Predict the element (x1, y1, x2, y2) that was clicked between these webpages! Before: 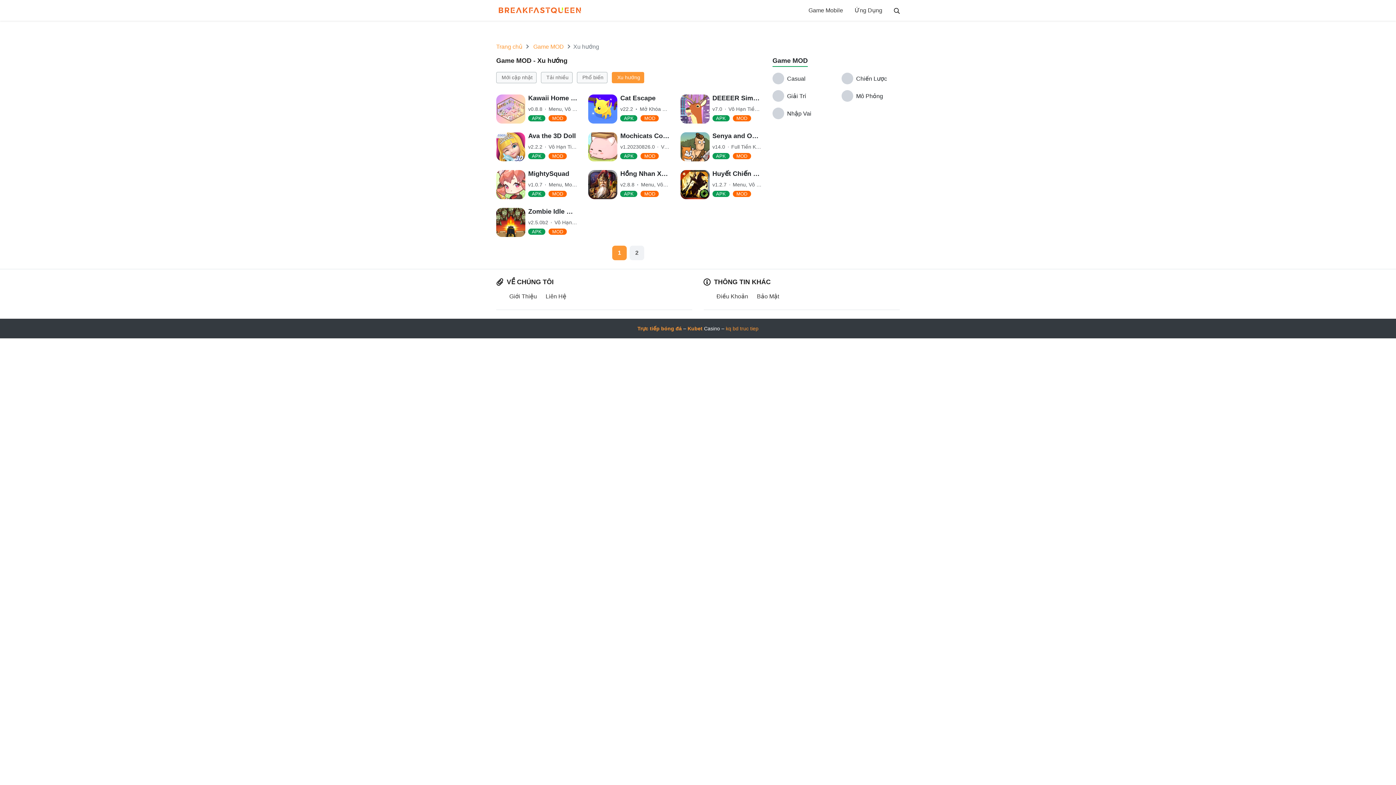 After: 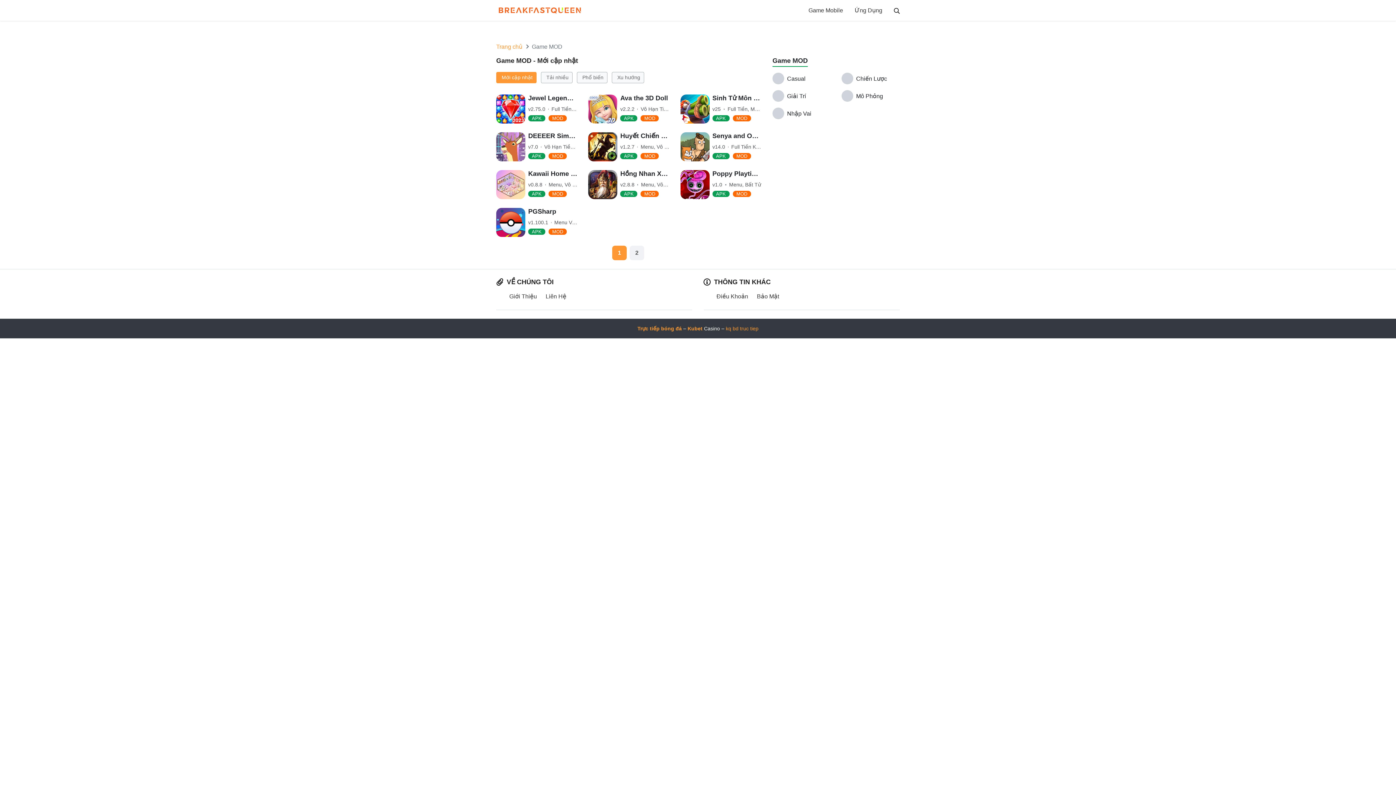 Action: label: Mới cập nhật bbox: (496, 72, 536, 83)